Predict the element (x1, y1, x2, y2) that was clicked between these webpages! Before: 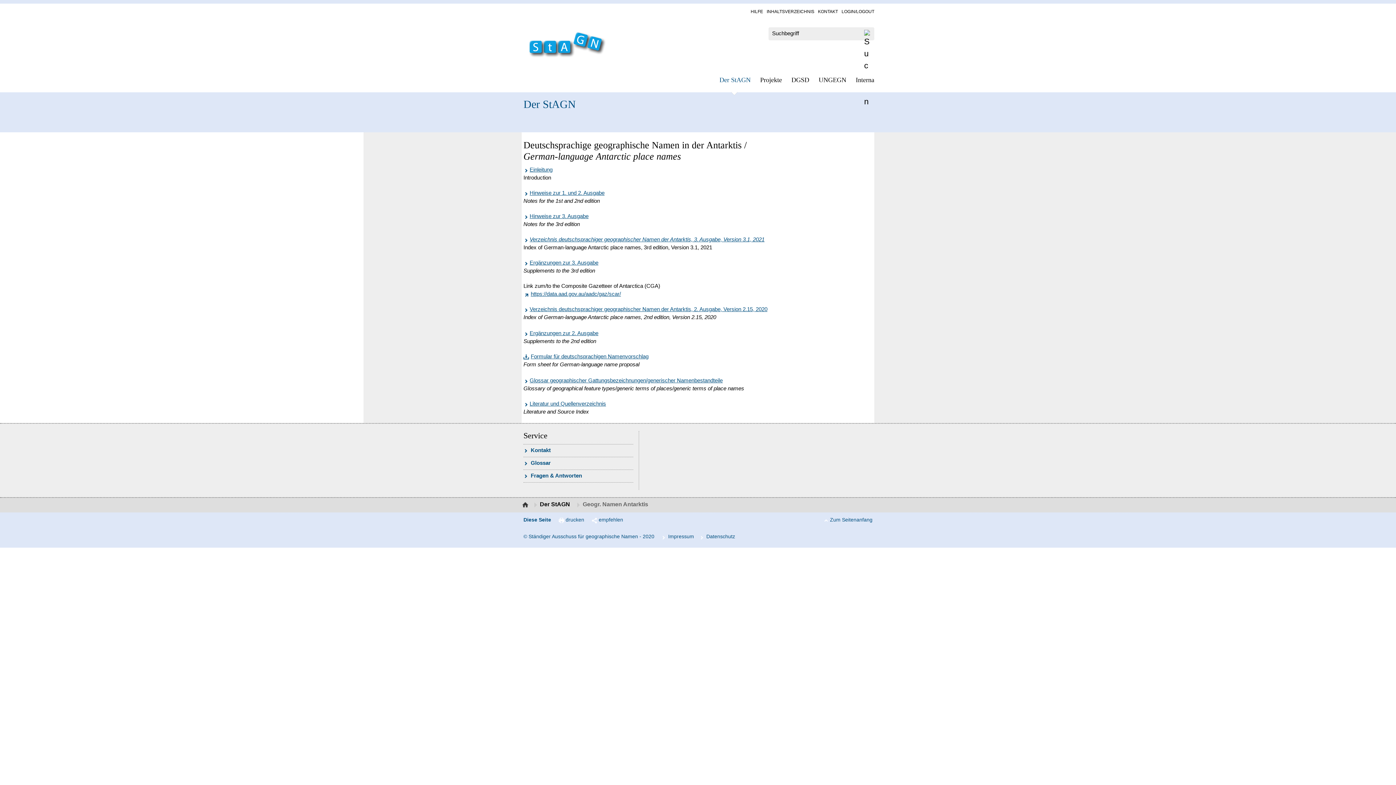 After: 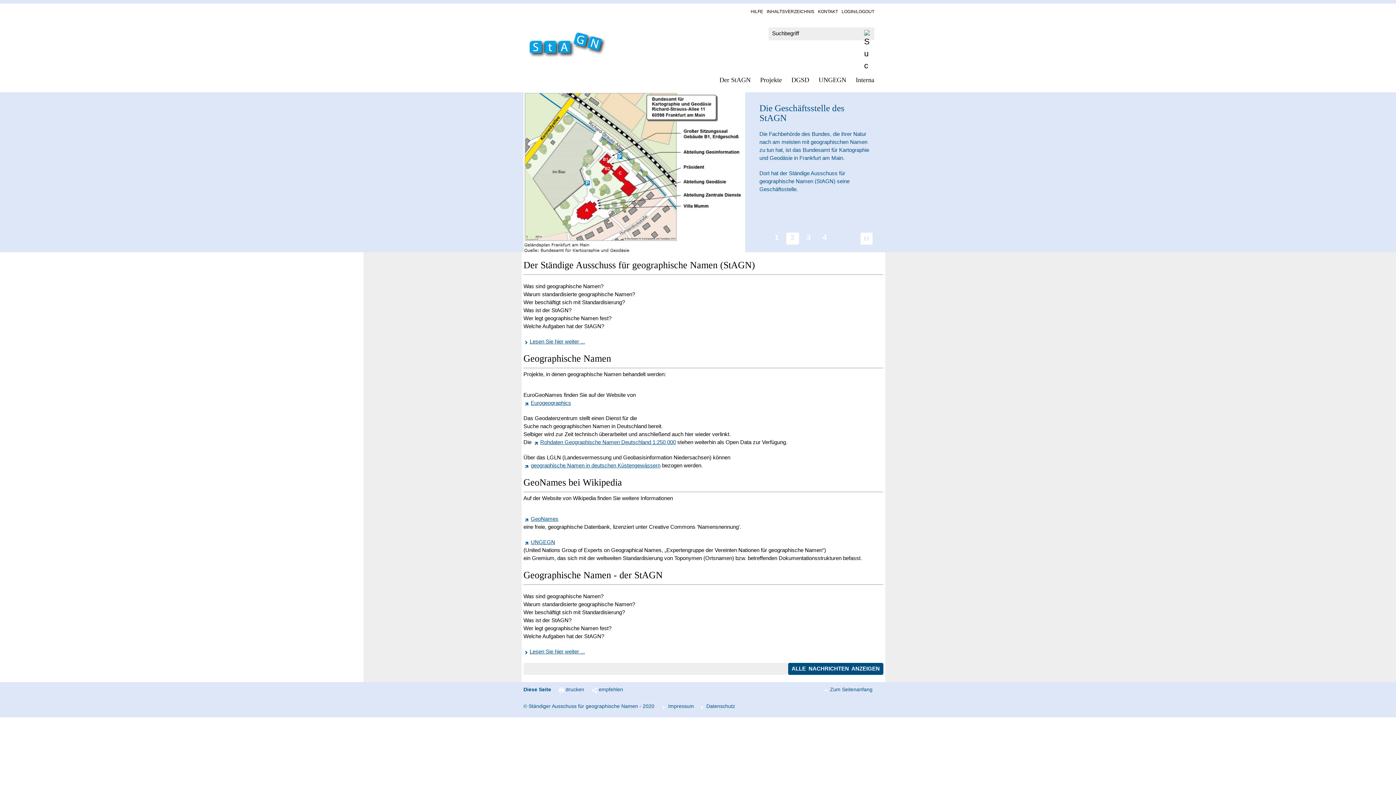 Action: bbox: (523, 39, 608, 45)